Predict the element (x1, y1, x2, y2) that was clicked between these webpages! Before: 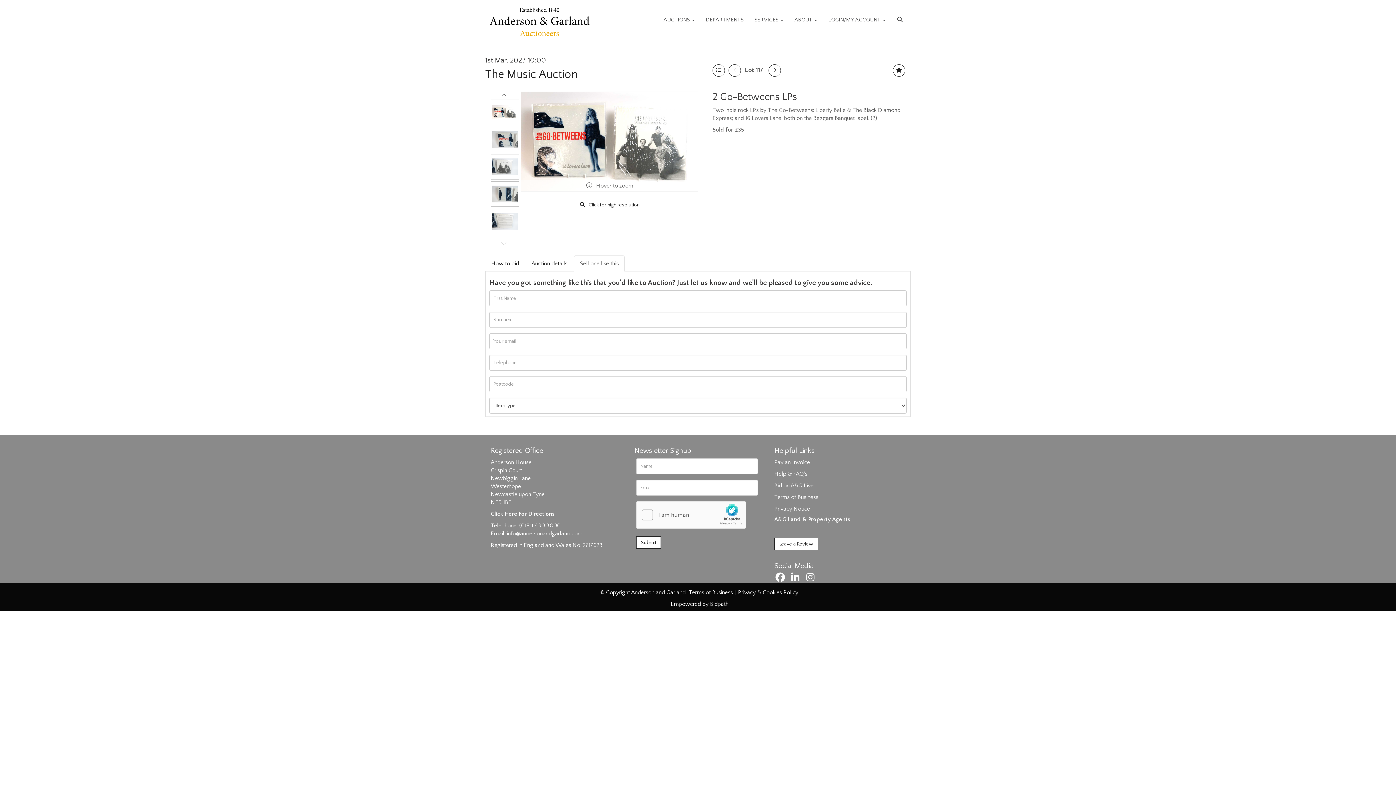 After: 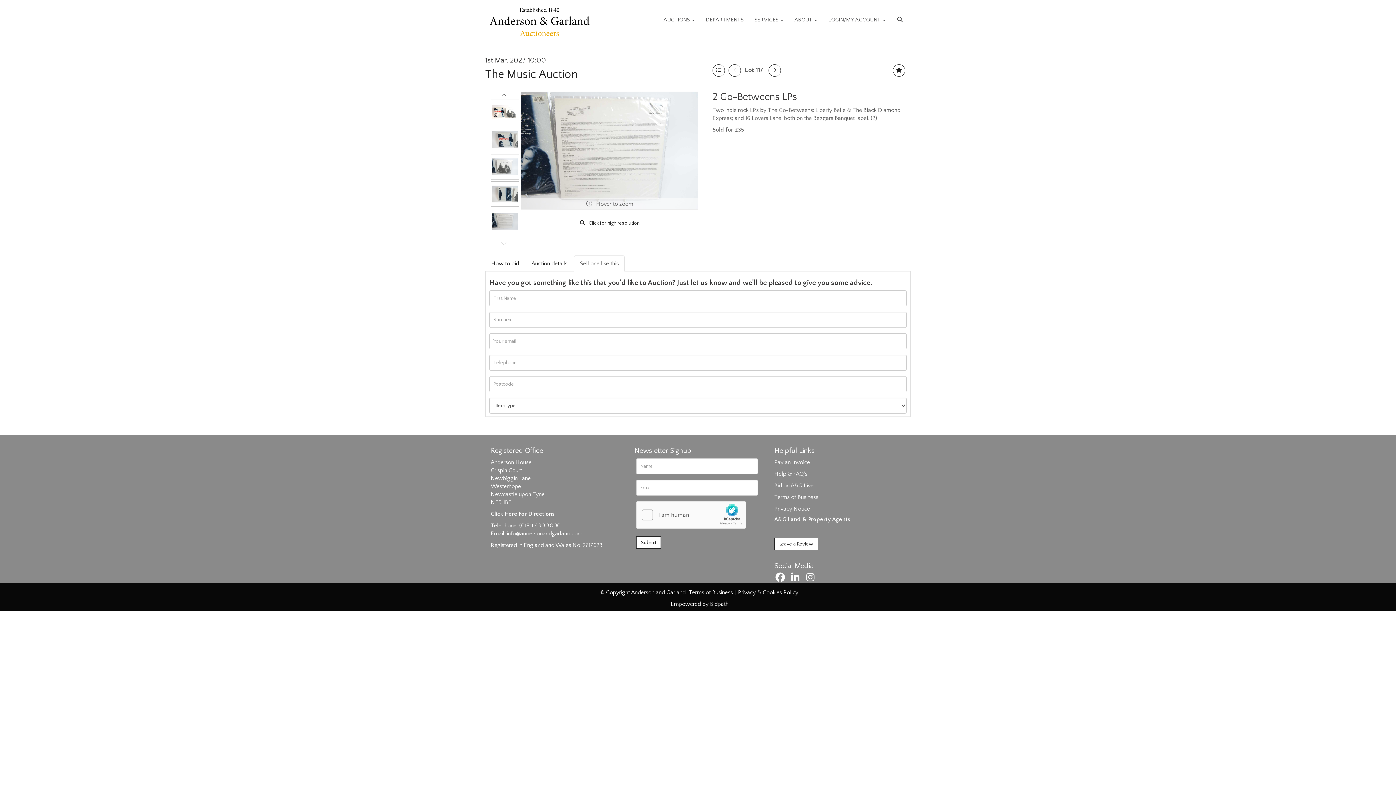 Action: bbox: (490, 208, 519, 234)